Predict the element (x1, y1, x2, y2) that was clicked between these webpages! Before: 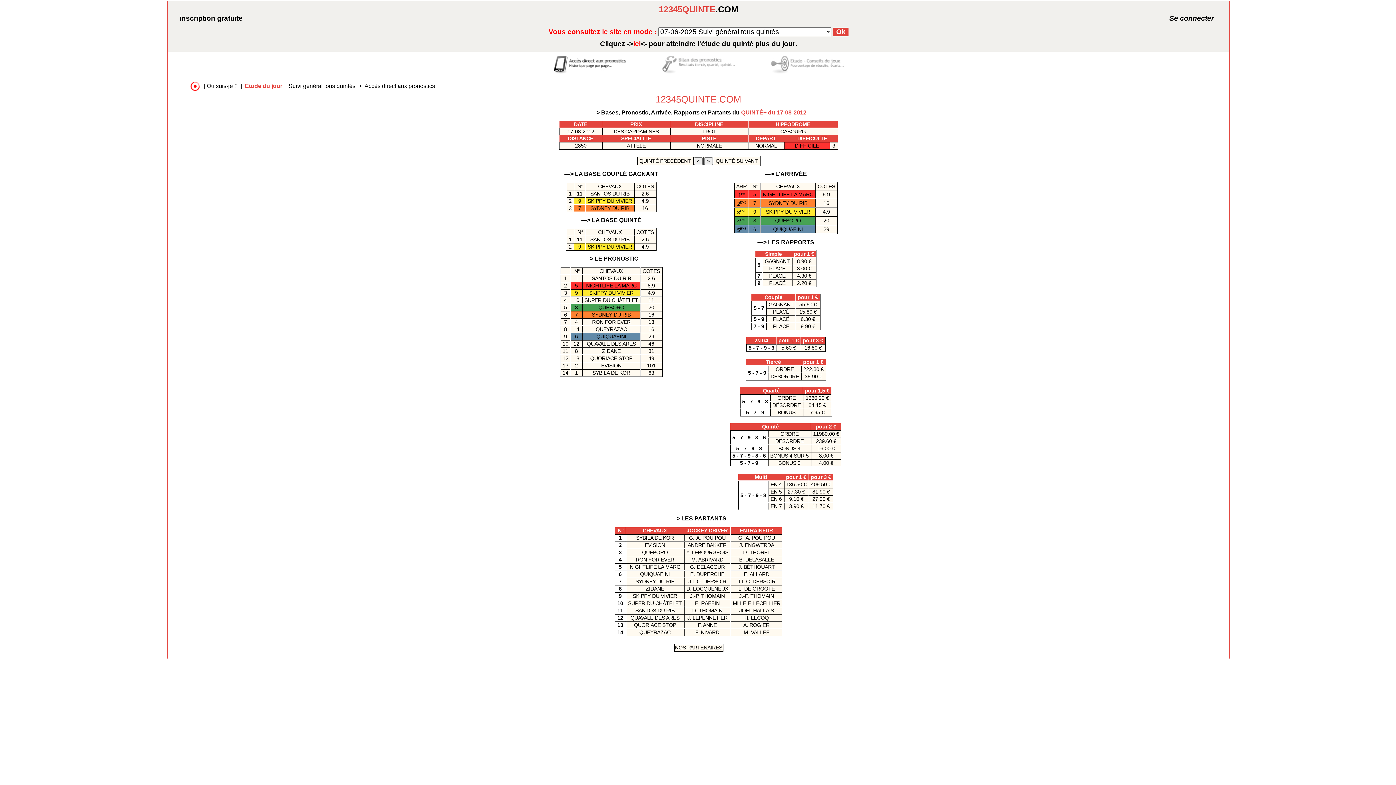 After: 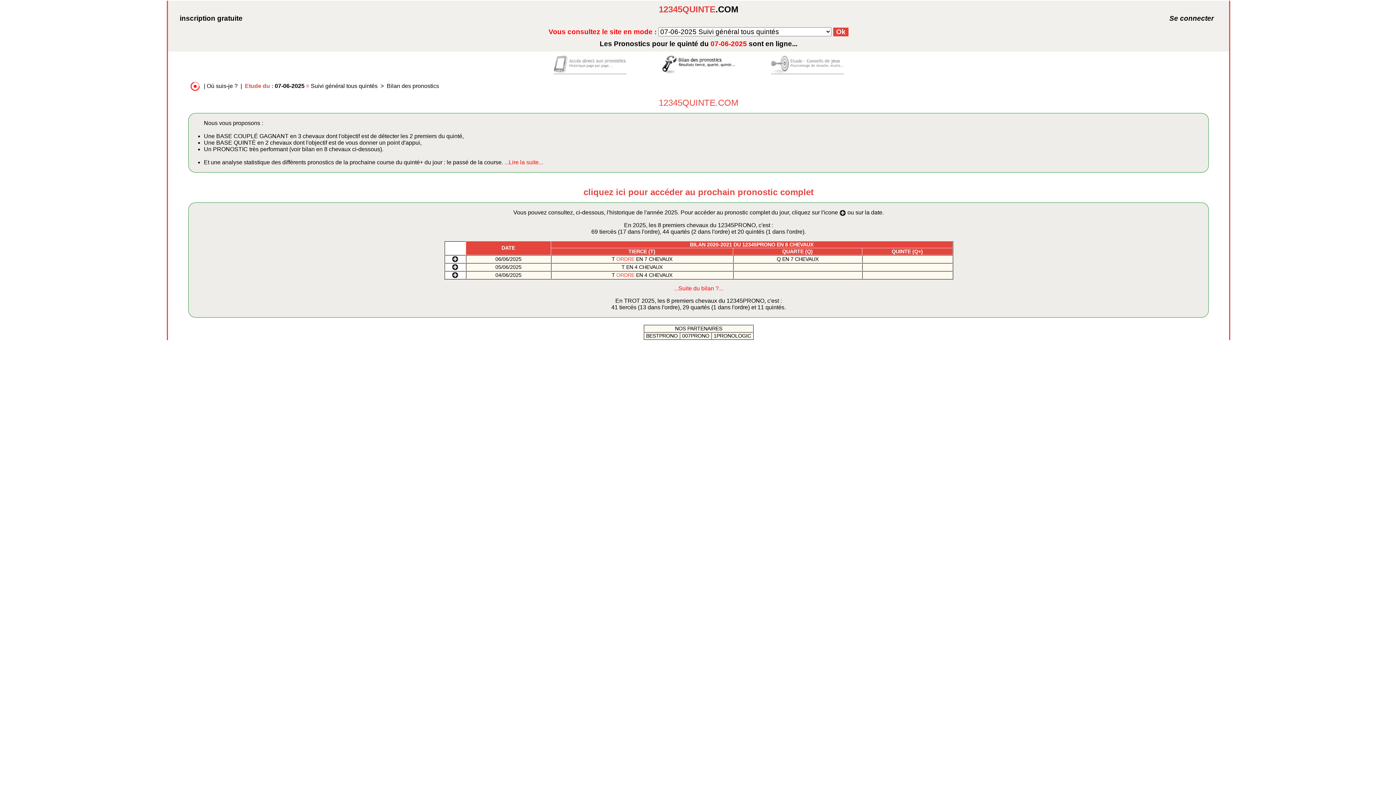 Action: bbox: (658, 4, 738, 14) label: 12345QUINTE.COM